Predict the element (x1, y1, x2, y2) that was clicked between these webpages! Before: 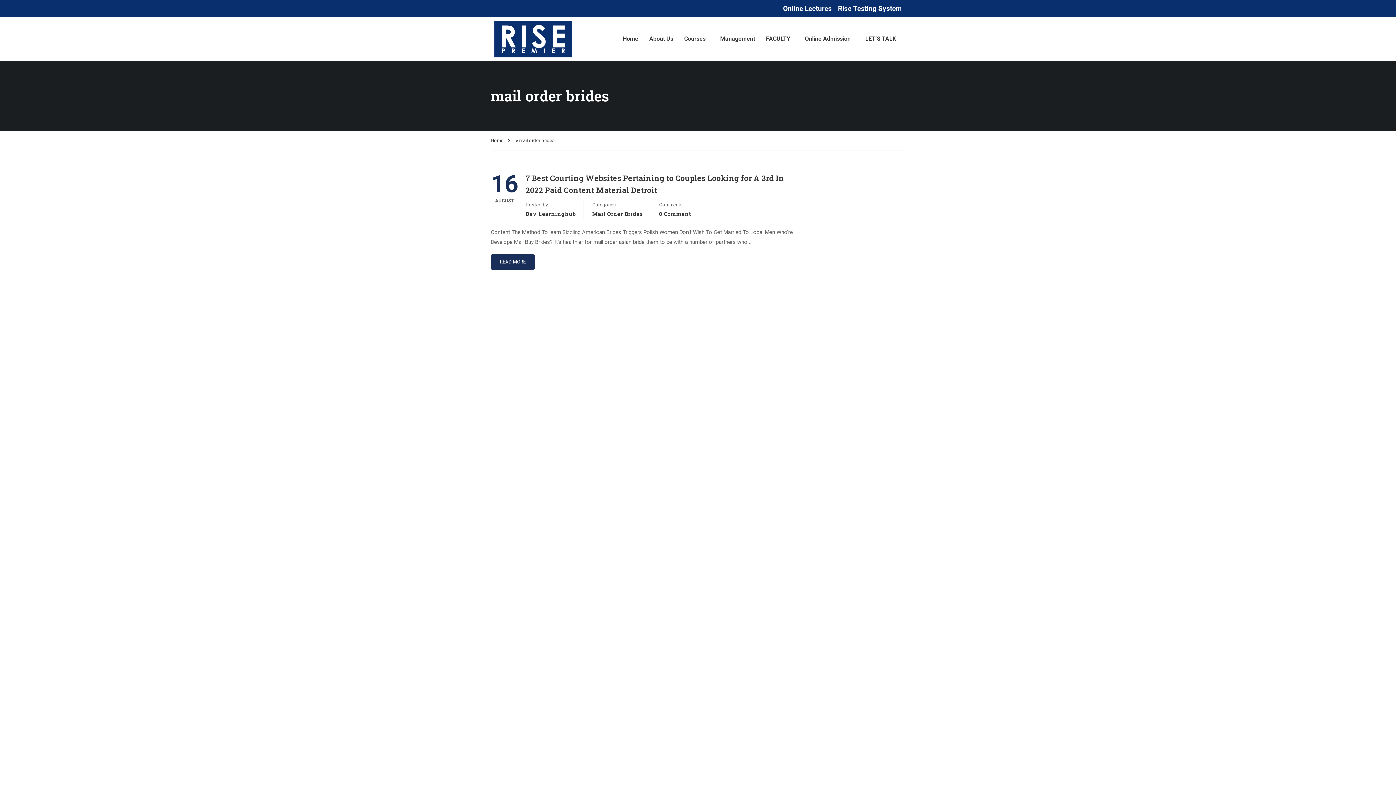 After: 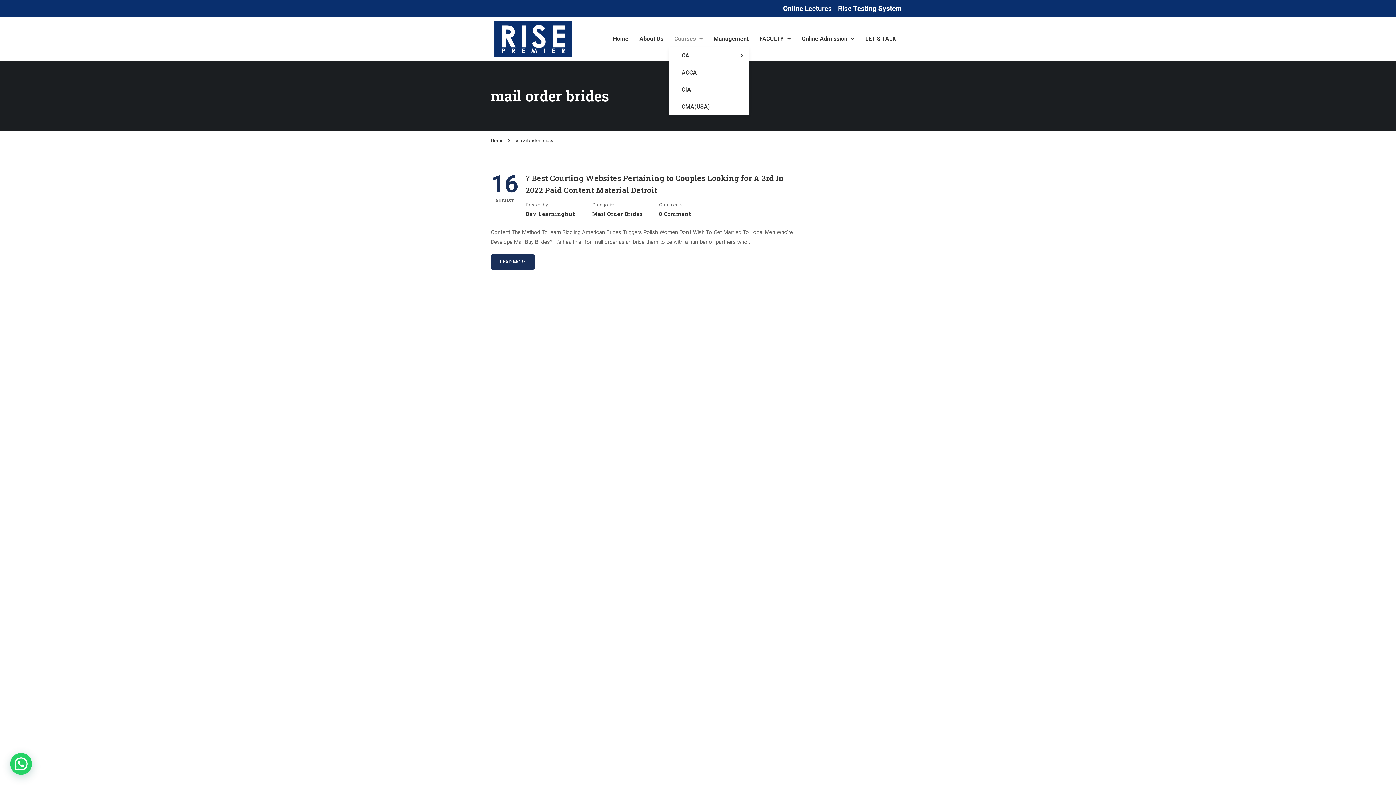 Action: bbox: (678, 30, 714, 47) label: Courses